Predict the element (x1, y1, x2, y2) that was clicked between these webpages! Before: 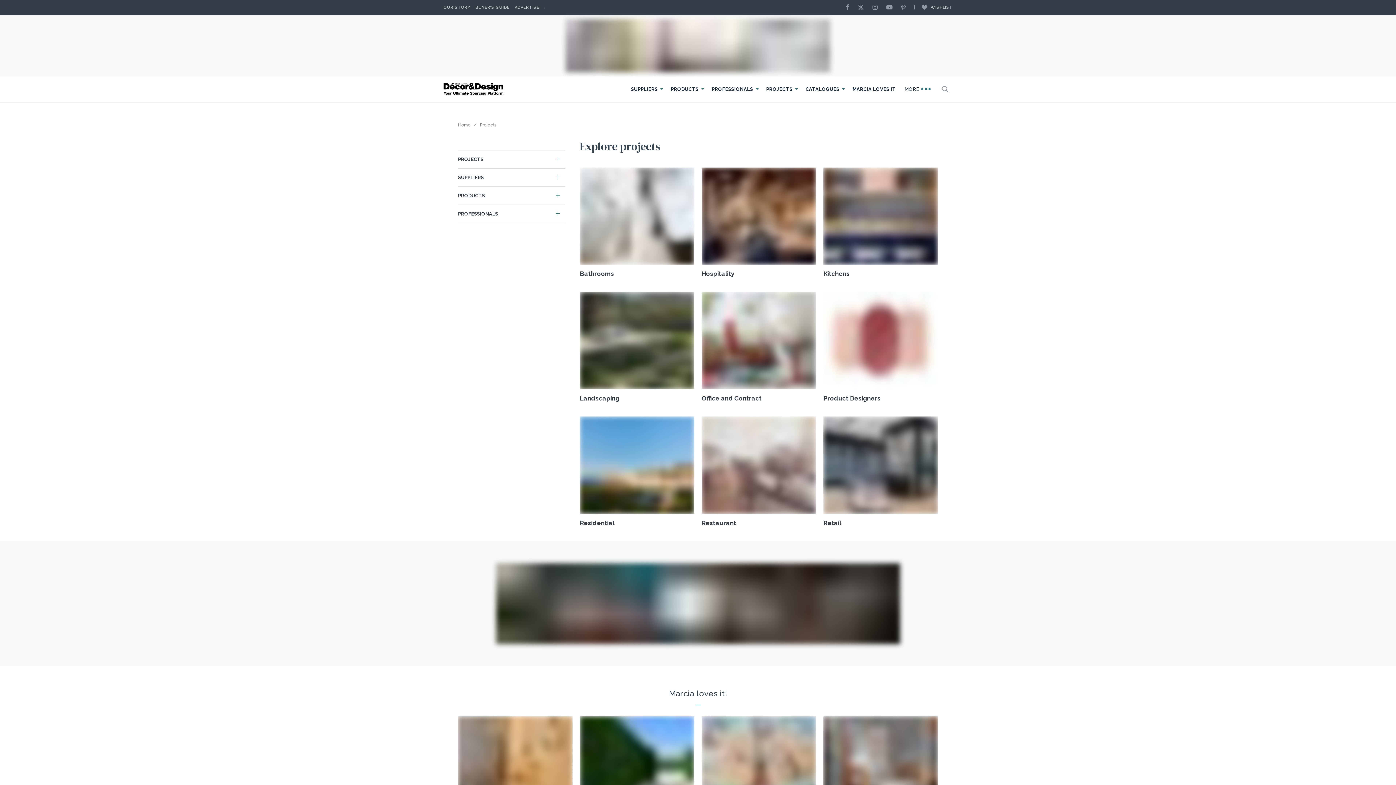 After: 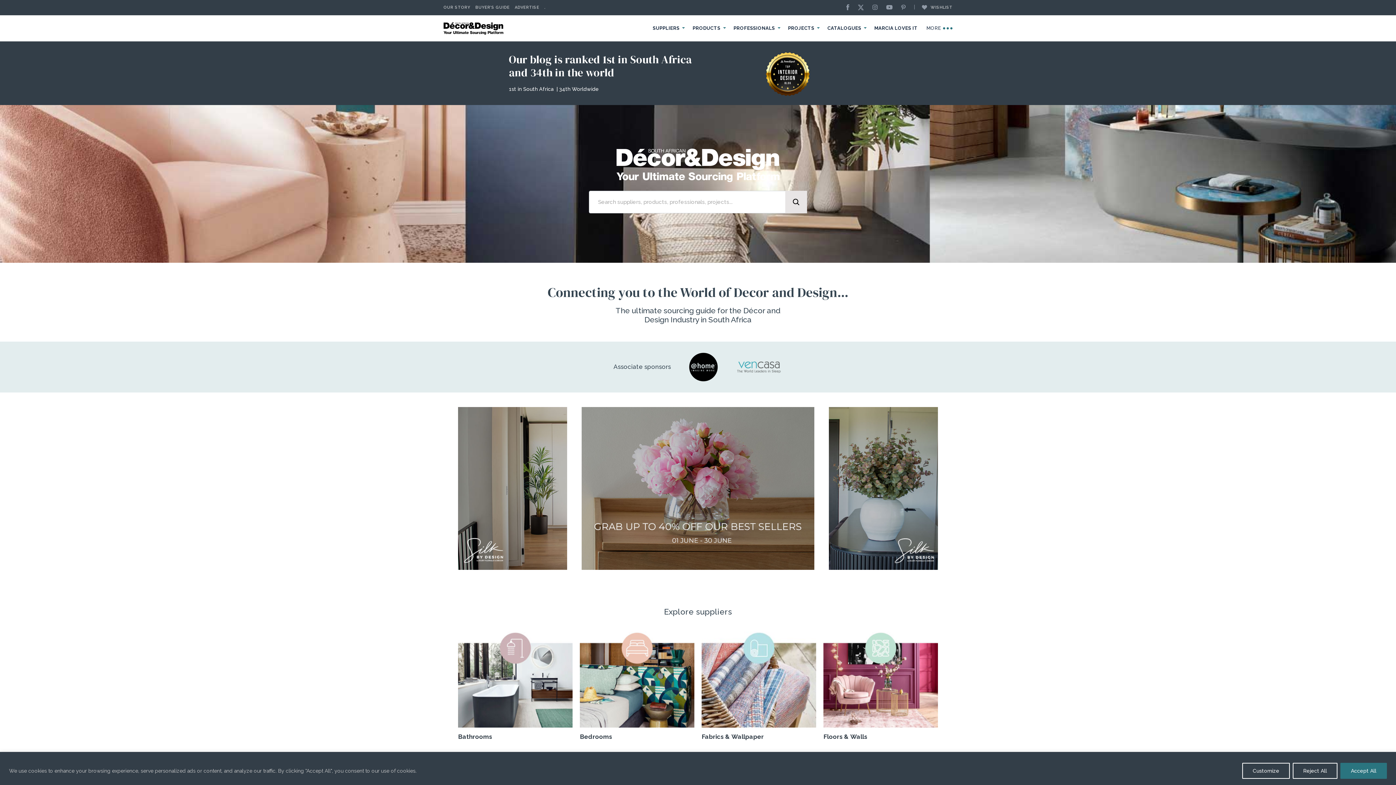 Action: label: Home bbox: (458, 122, 470, 127)